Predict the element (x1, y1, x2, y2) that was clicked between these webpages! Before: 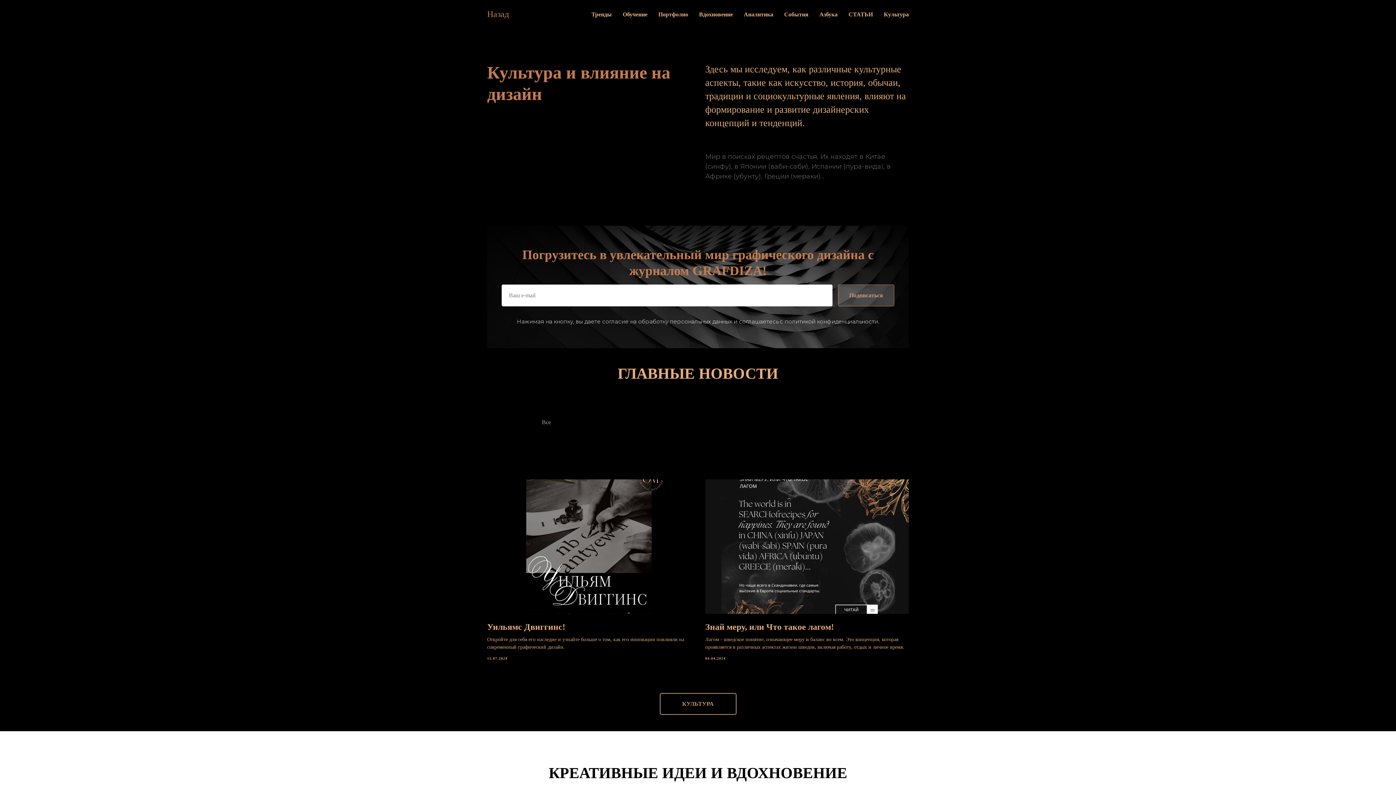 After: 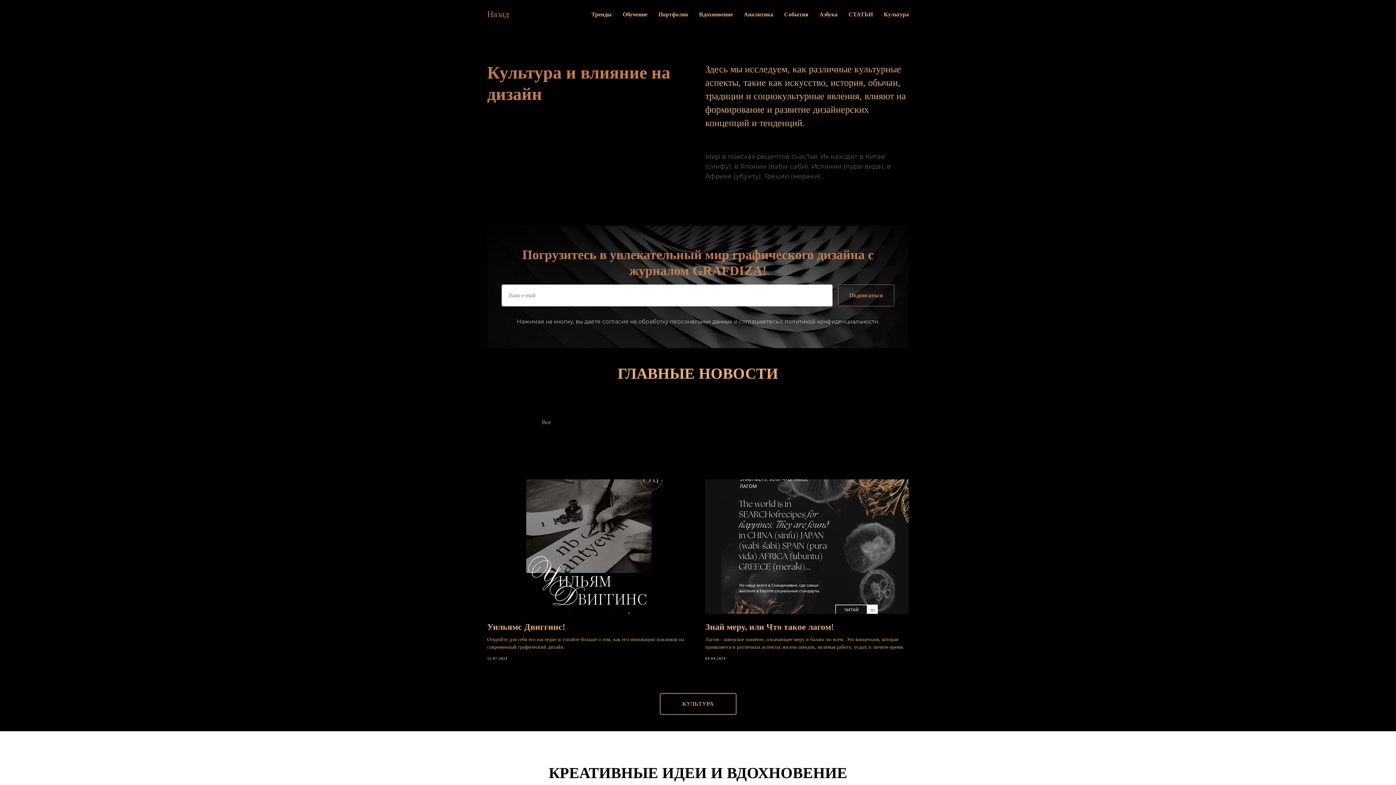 Action: bbox: (535, 416, 557, 428) label: Все